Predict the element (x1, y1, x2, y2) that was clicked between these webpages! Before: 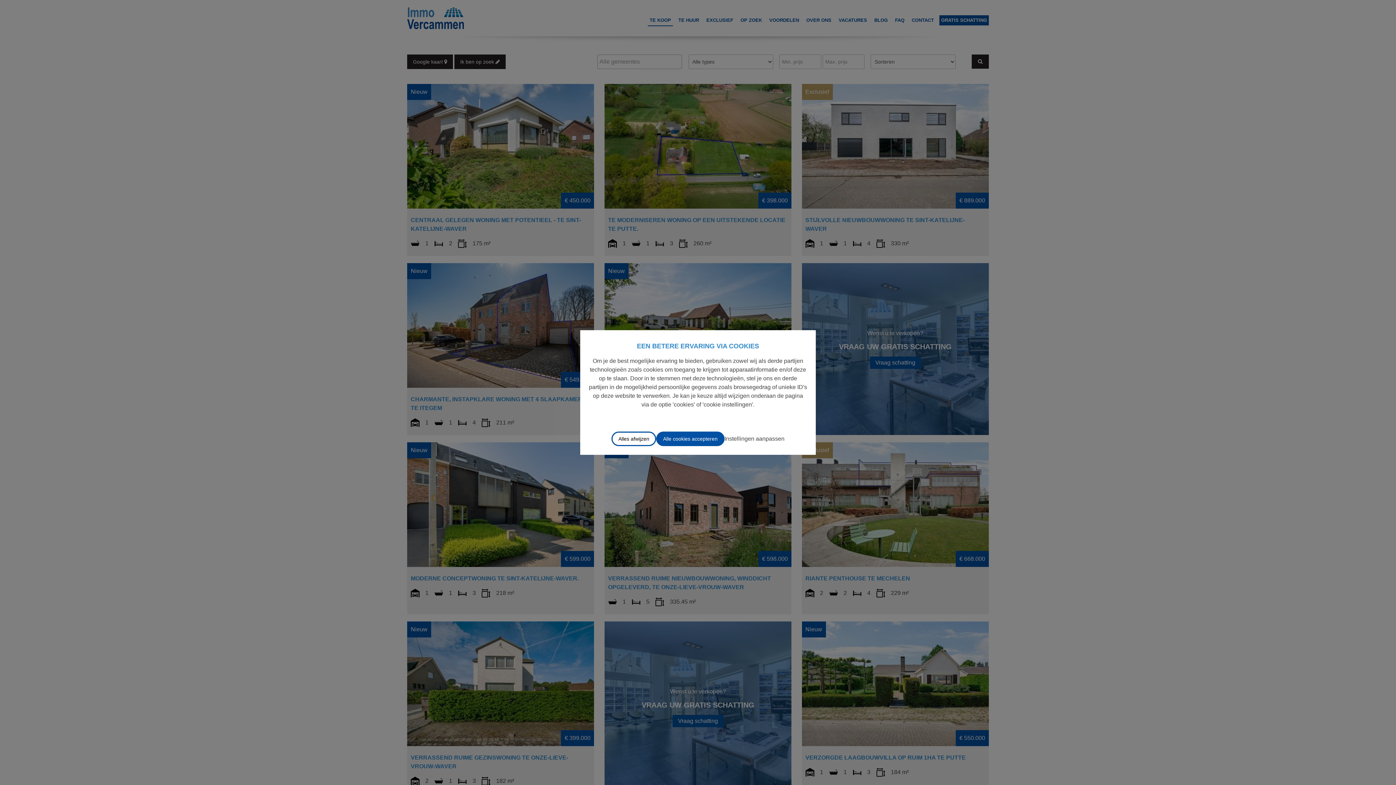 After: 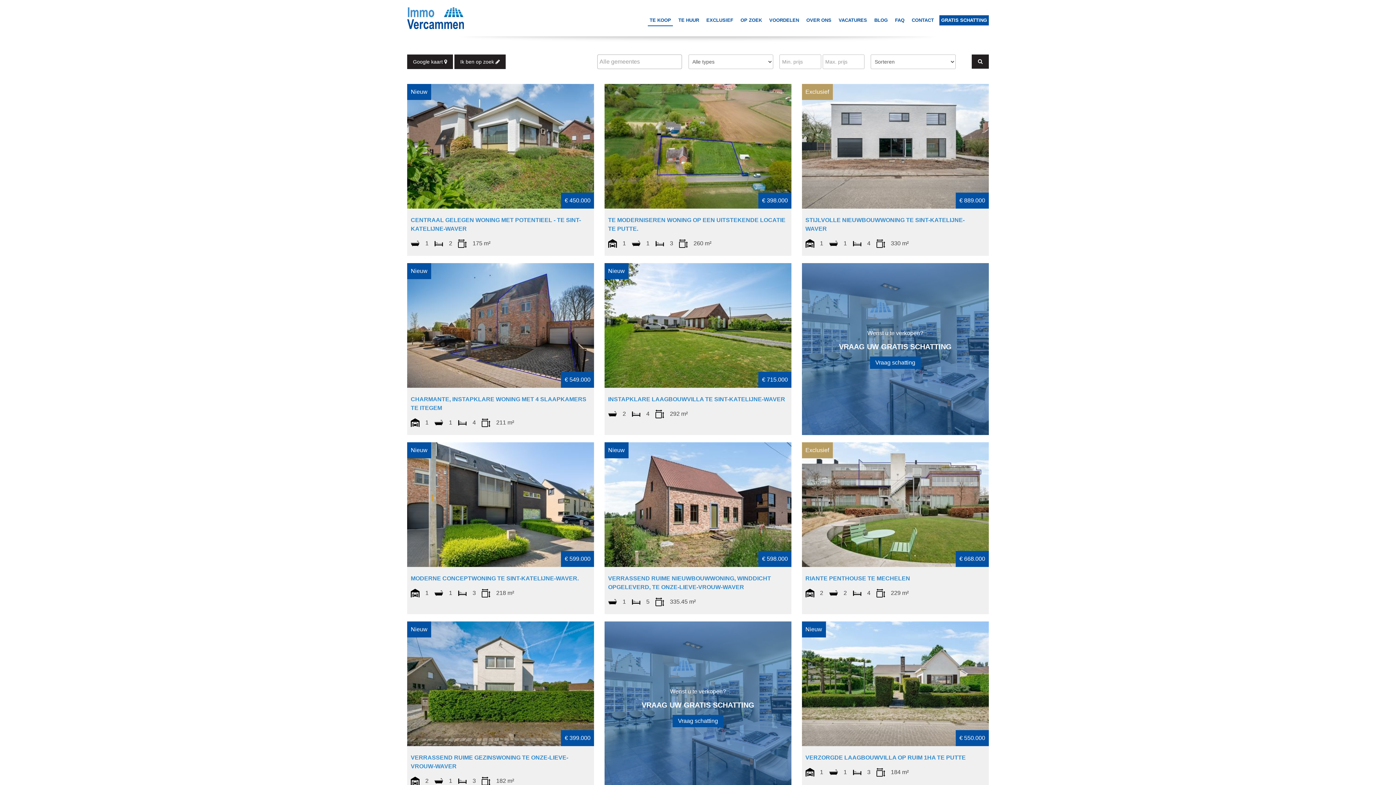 Action: bbox: (611, 431, 656, 446) label: Alles afwijzen